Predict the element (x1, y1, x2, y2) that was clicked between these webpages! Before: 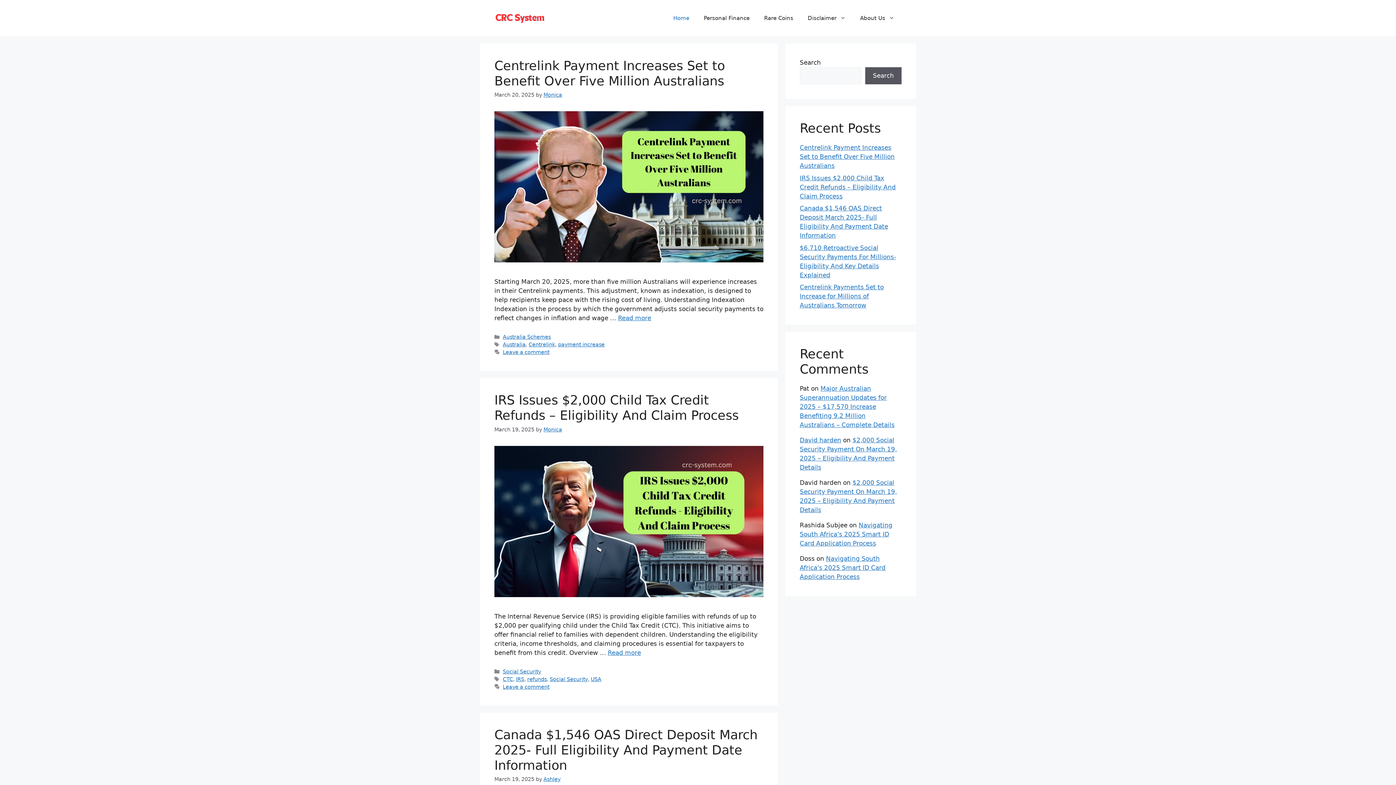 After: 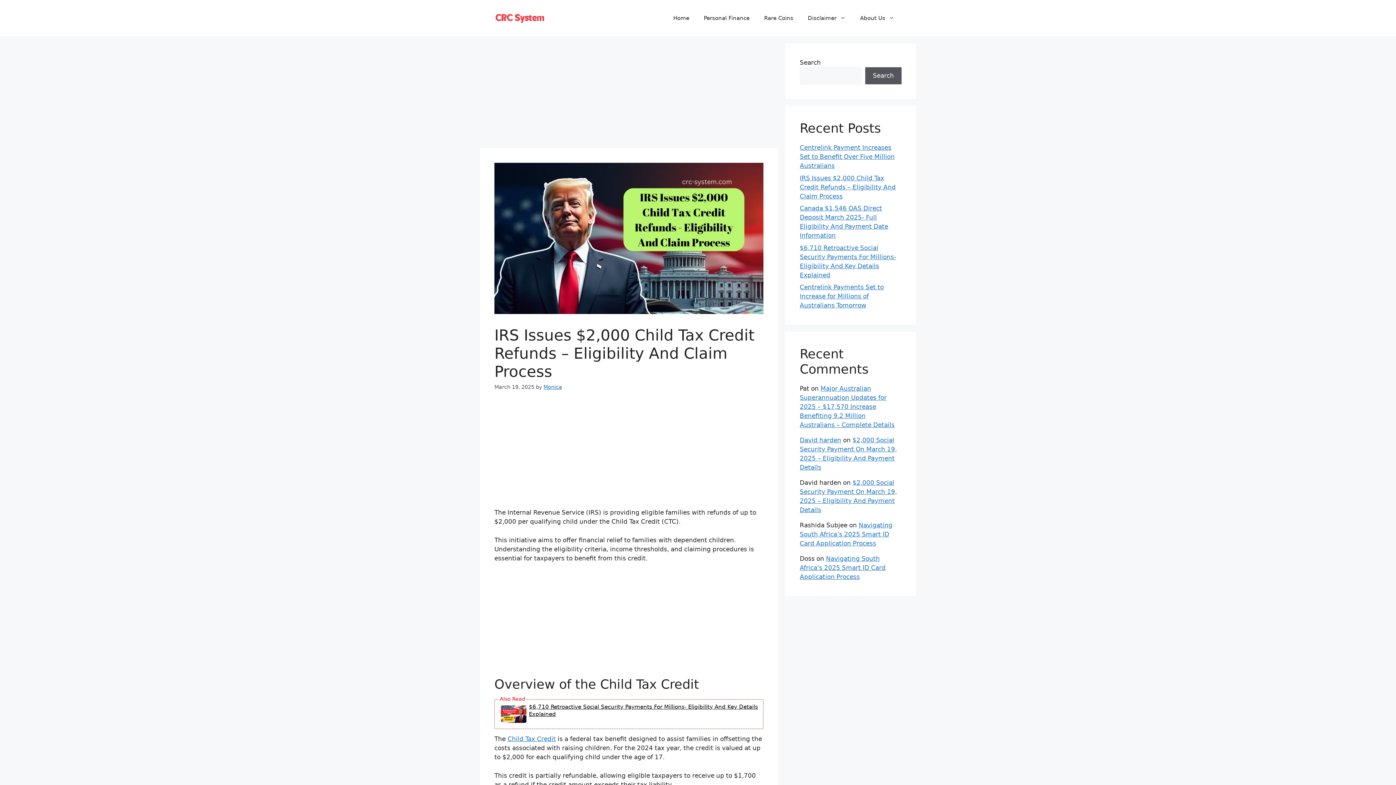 Action: bbox: (608, 649, 641, 656) label: Read more about IRS Issues $2,000 Child Tax Credit Refunds – Eligibility And Claim Process